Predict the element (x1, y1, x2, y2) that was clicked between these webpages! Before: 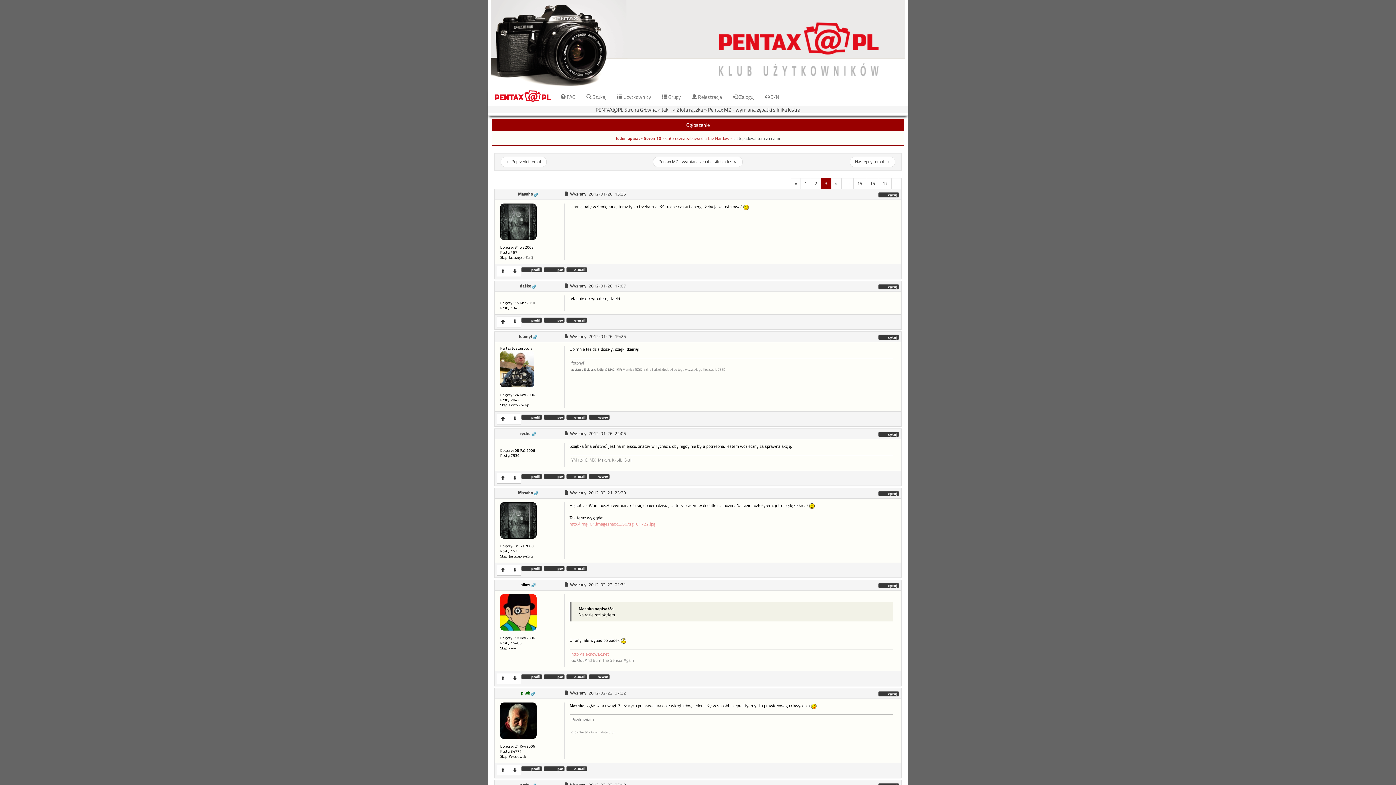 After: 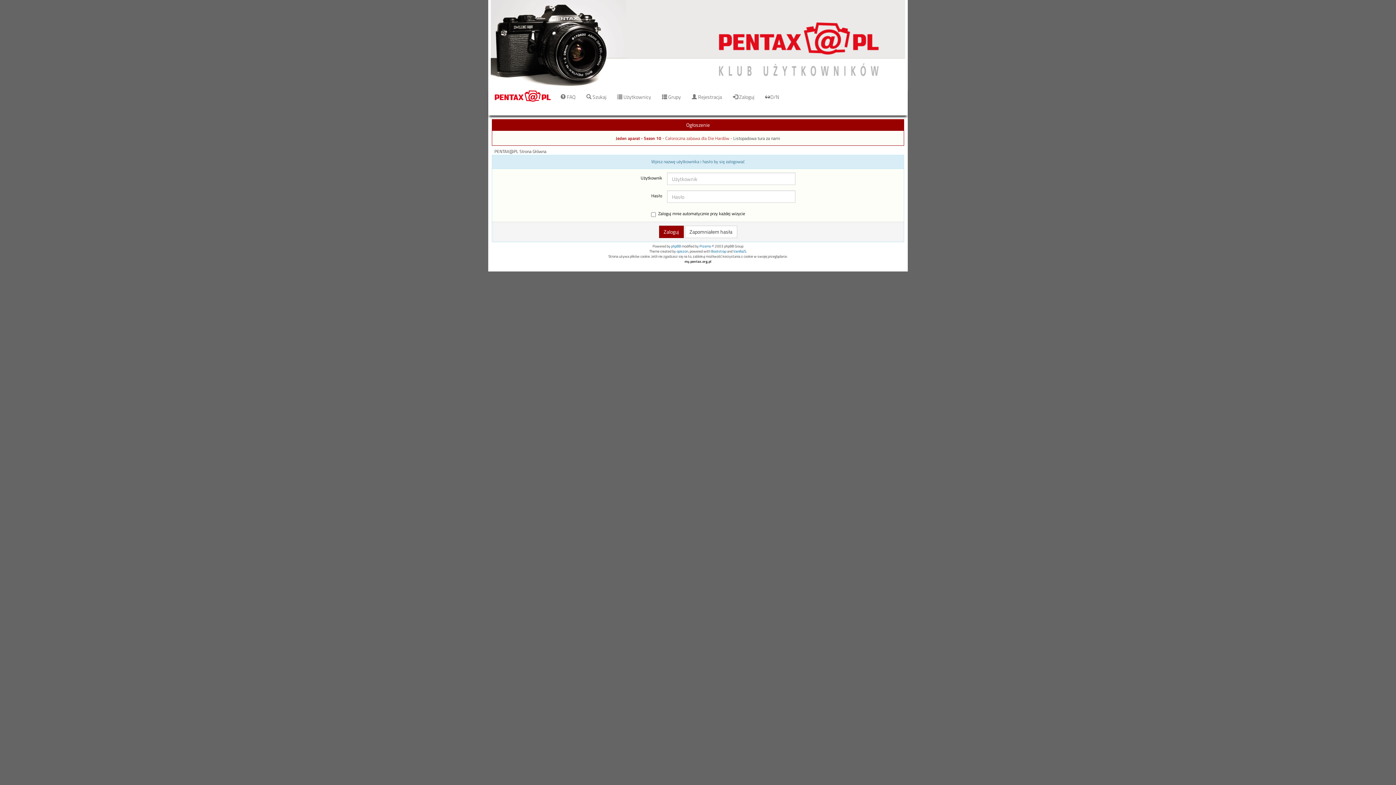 Action: bbox: (566, 316, 587, 322)